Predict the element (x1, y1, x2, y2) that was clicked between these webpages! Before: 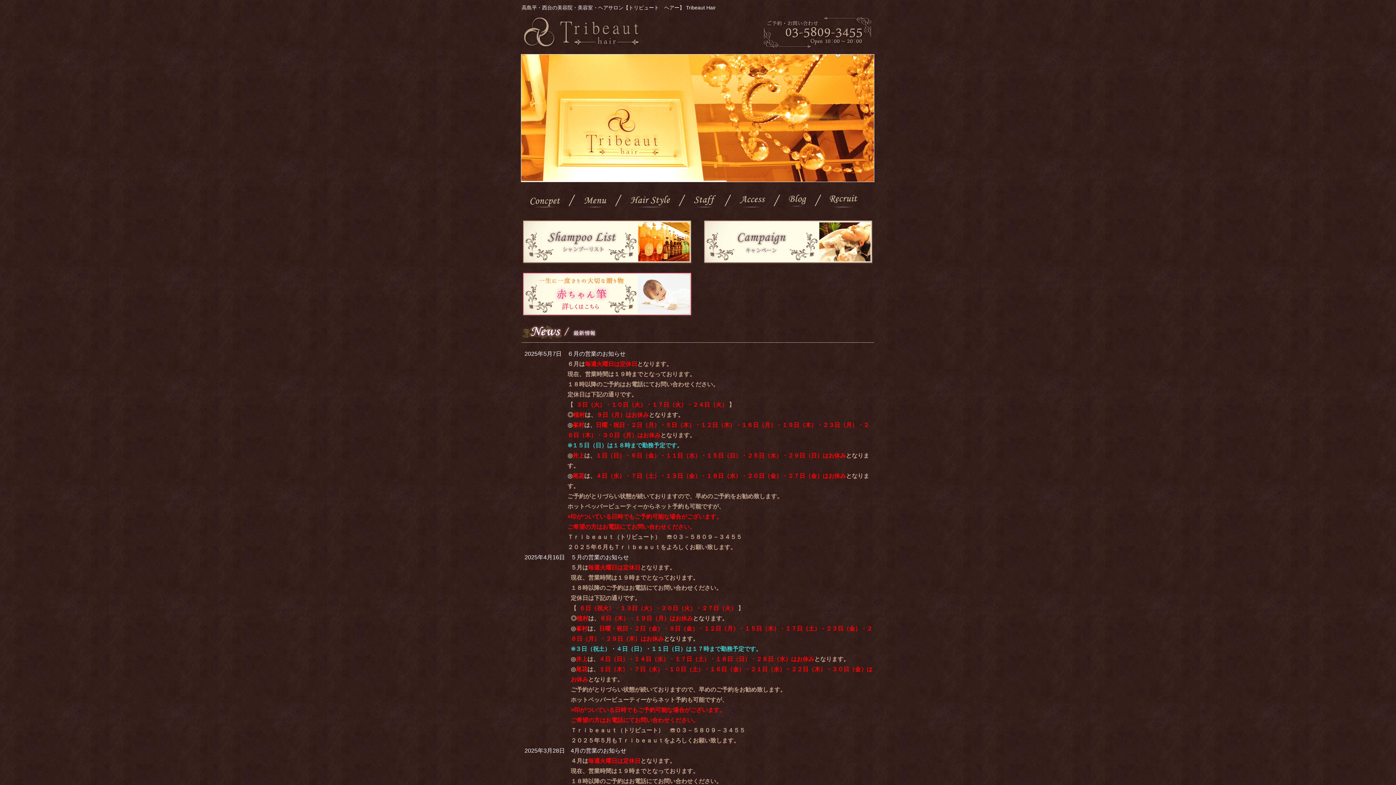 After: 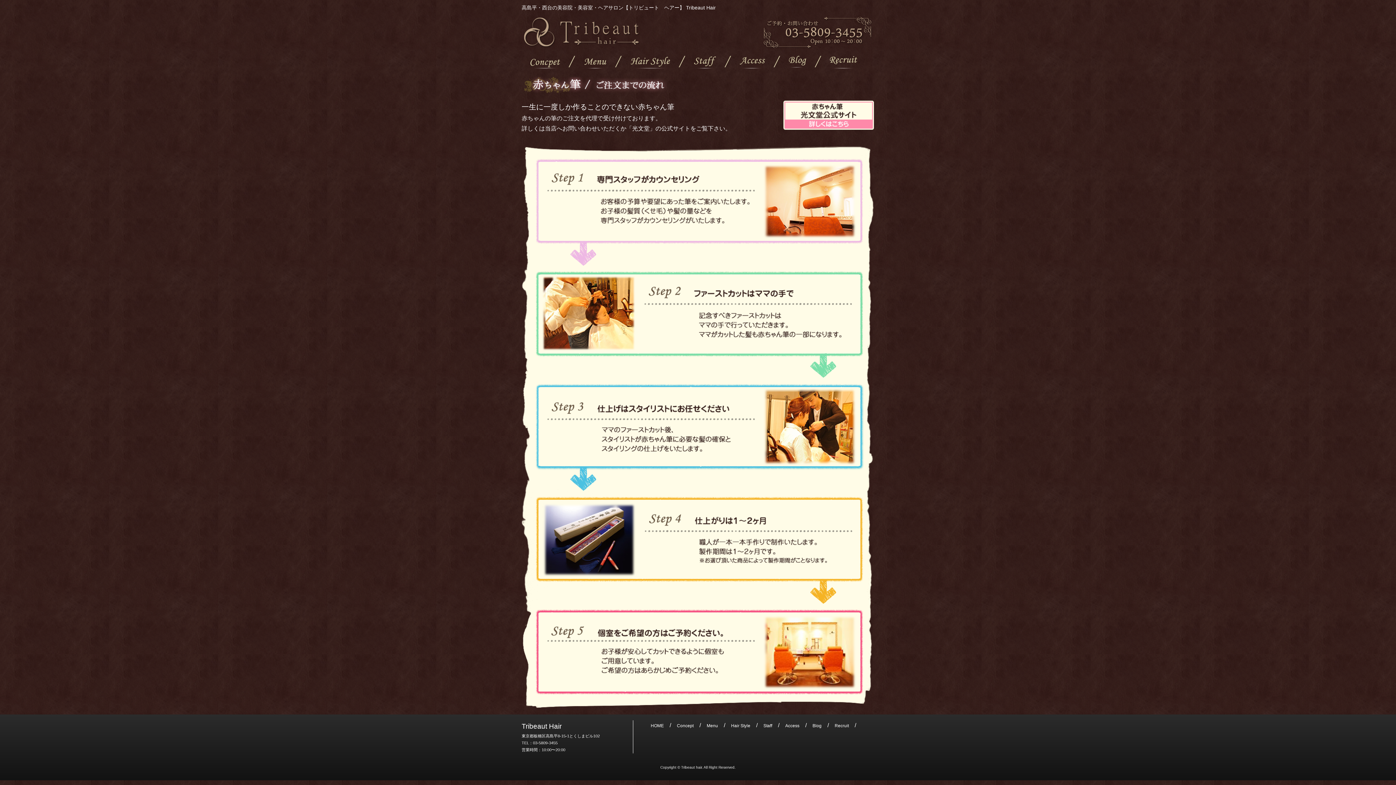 Action: bbox: (521, 290, 693, 297)